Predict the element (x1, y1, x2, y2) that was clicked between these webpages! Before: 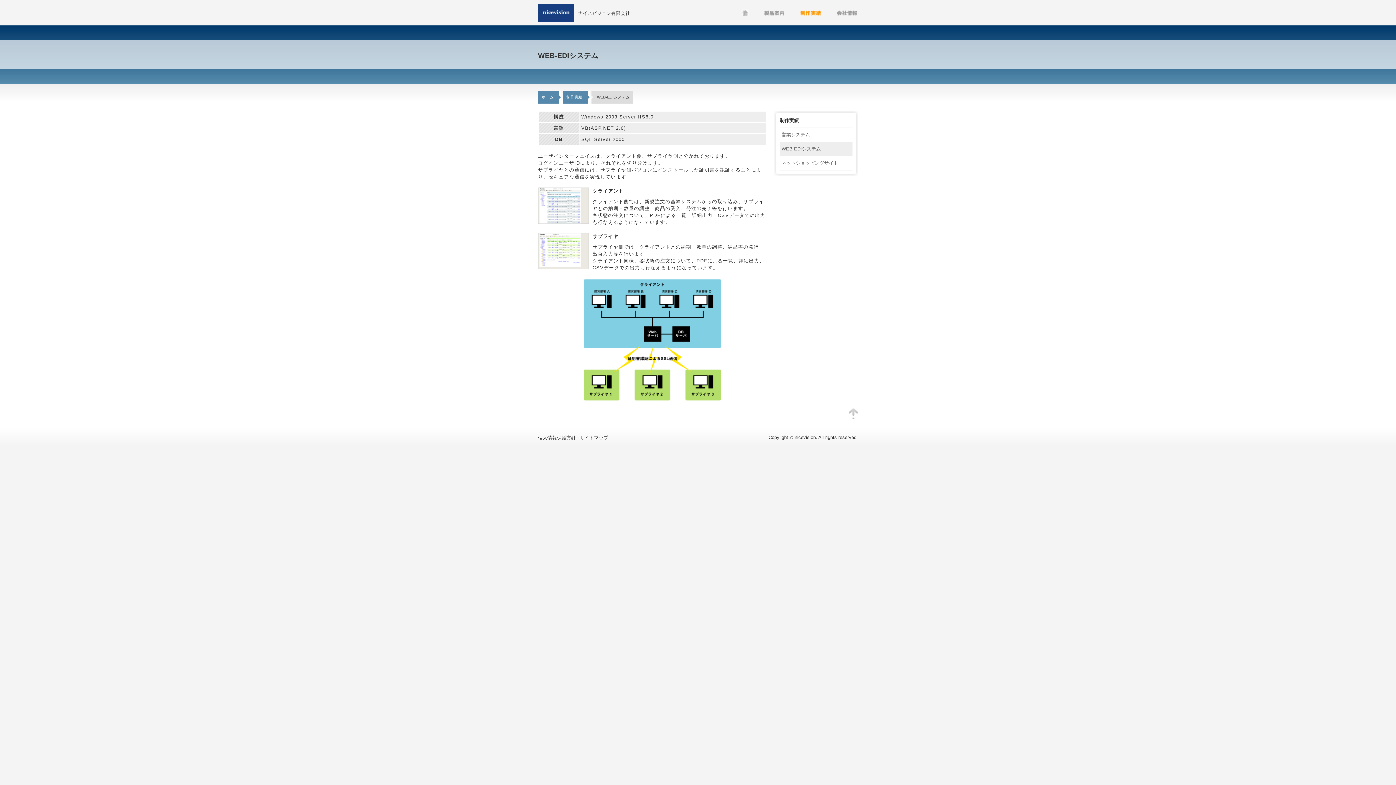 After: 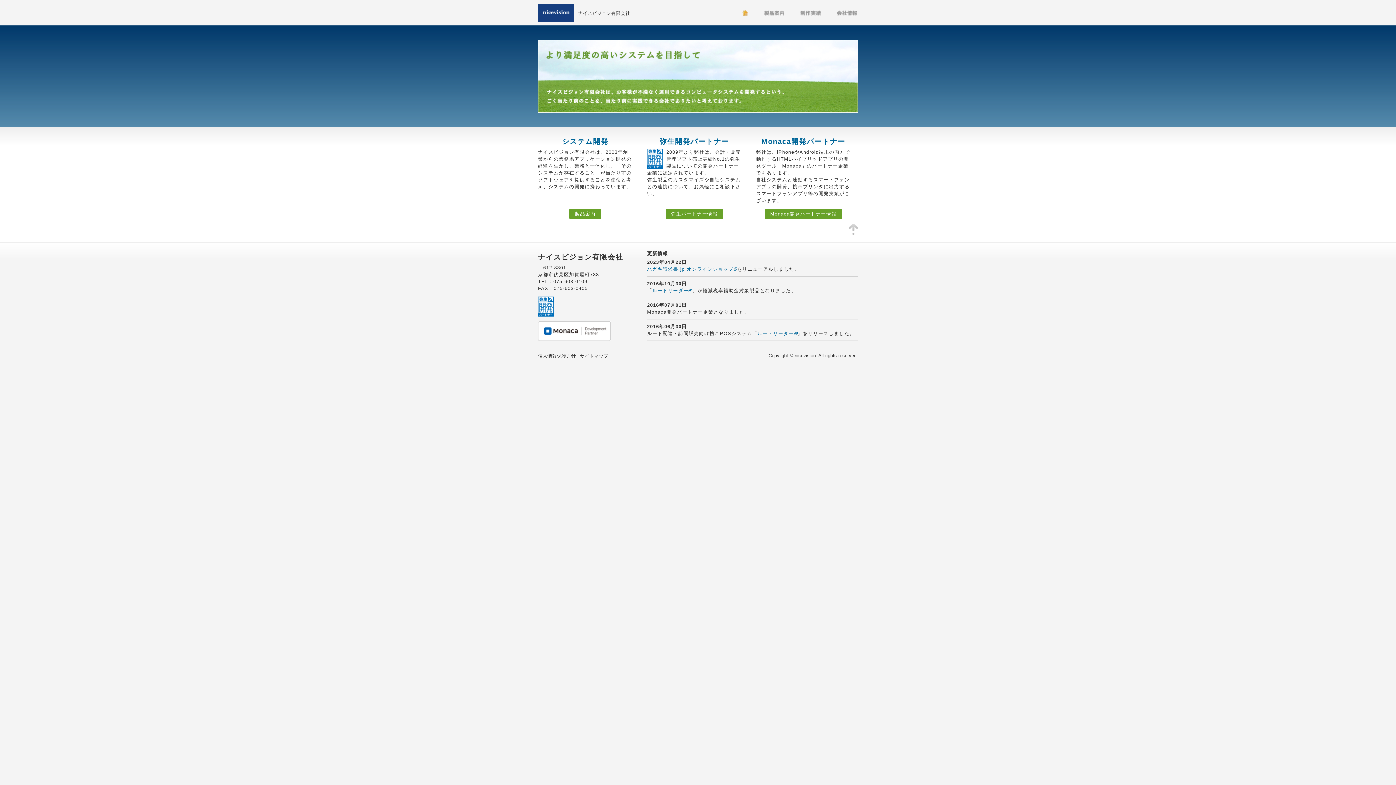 Action: bbox: (741, 9, 749, 16) label: ホーム